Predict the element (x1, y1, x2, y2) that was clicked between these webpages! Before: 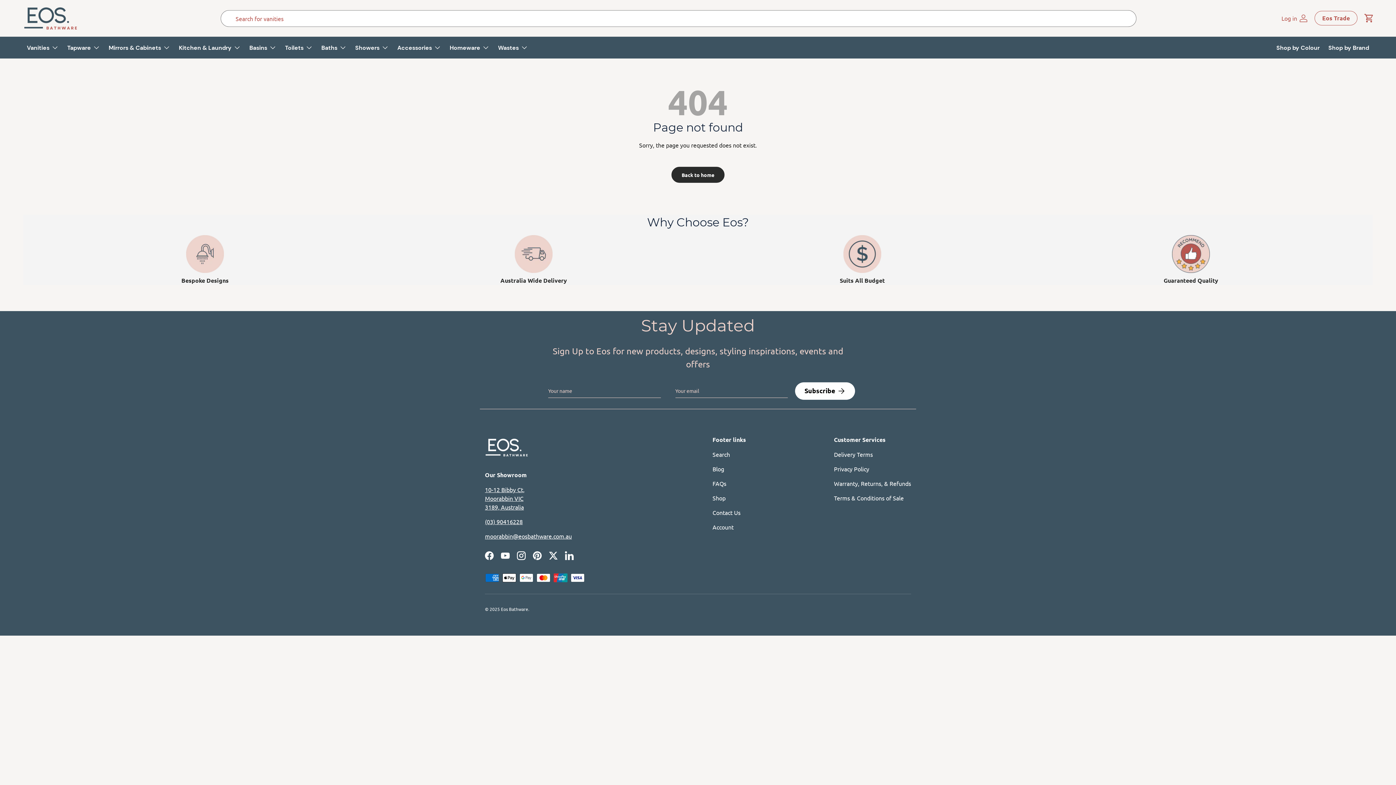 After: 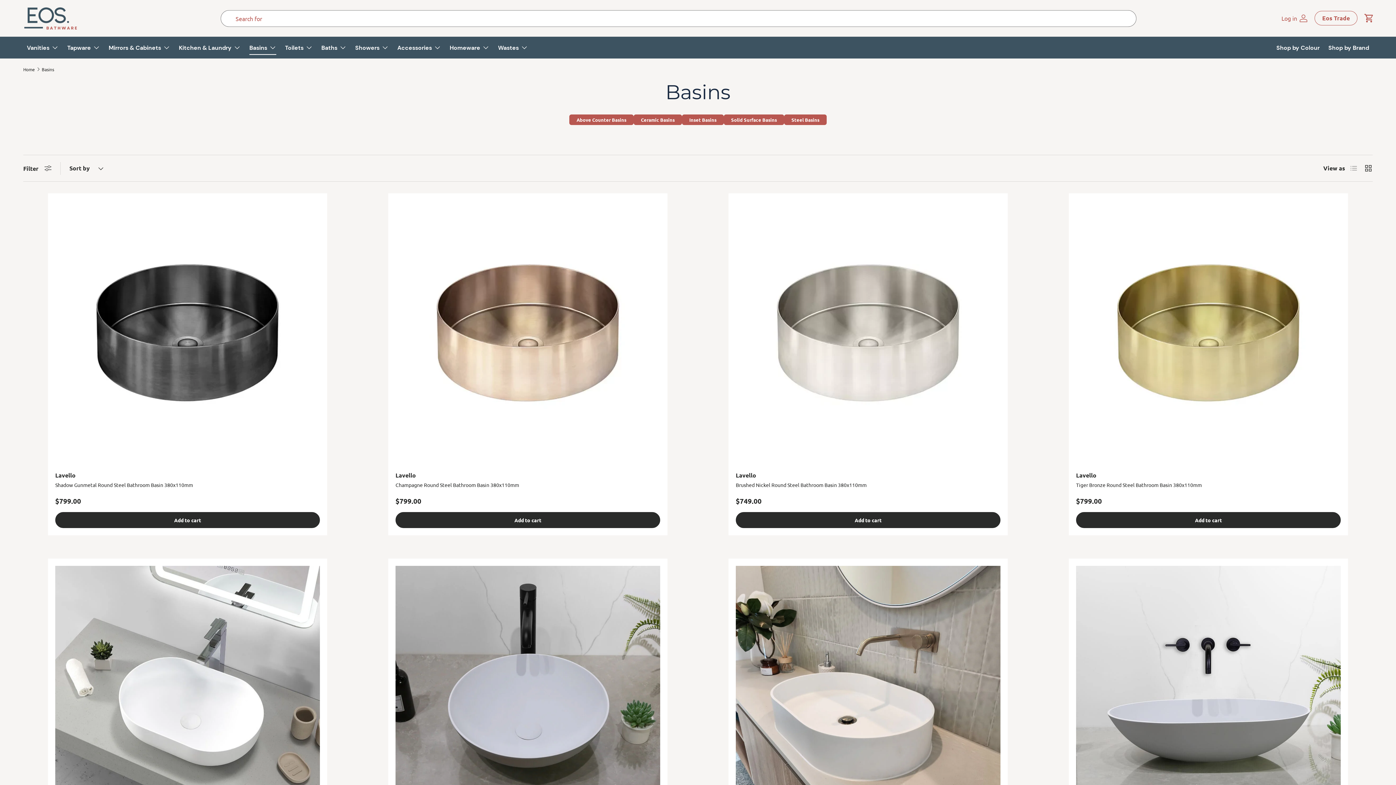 Action: label: Basins bbox: (249, 40, 276, 54)